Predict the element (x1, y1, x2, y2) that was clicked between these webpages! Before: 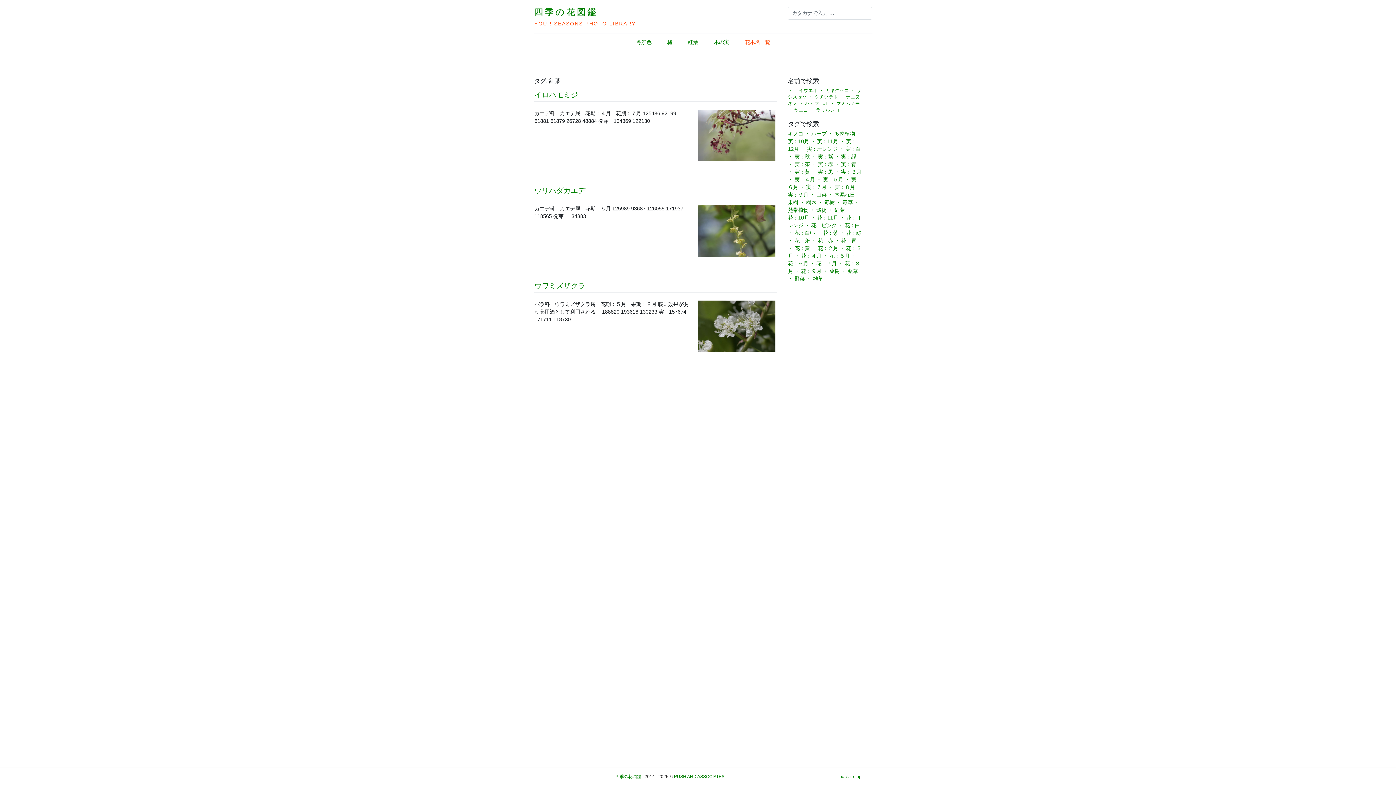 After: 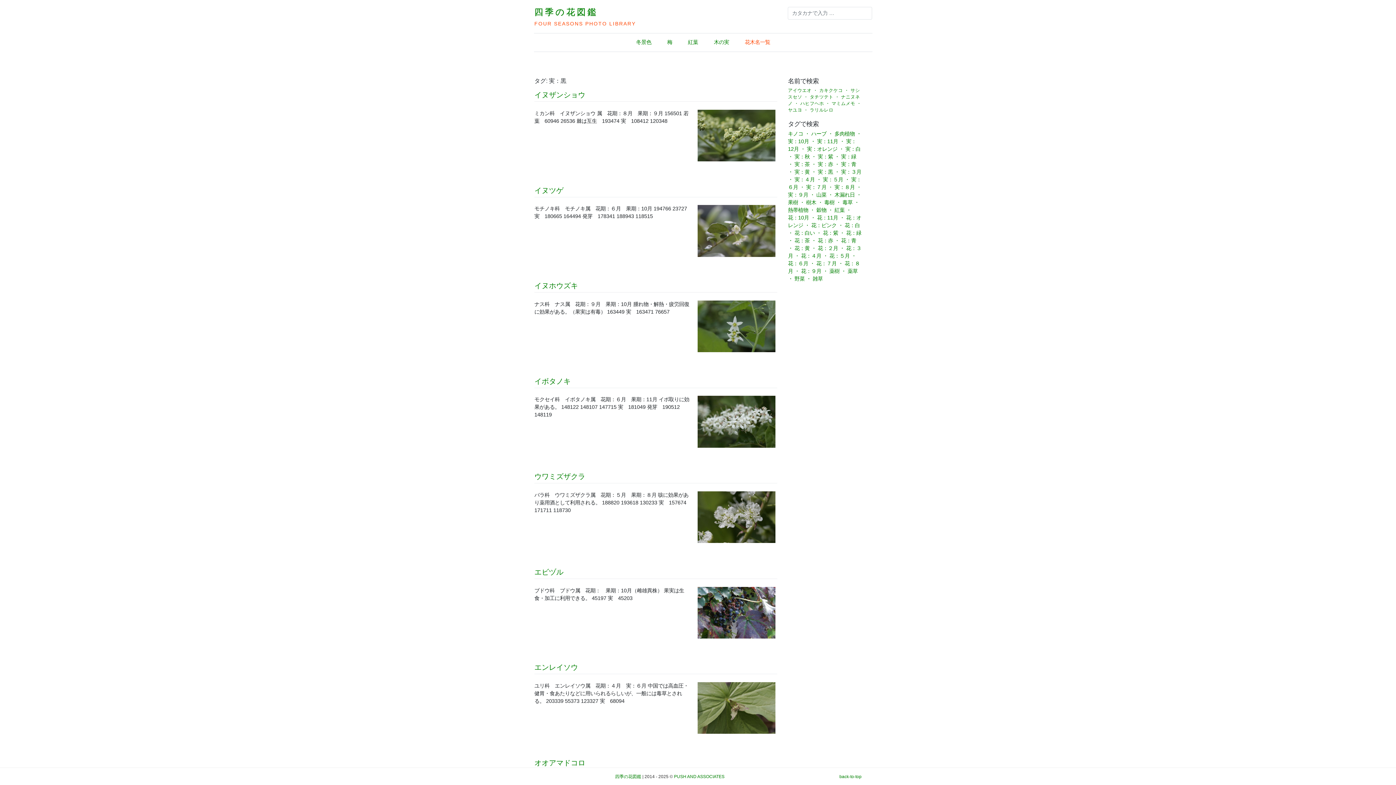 Action: label: 実：黒 bbox: (810, 169, 833, 174)